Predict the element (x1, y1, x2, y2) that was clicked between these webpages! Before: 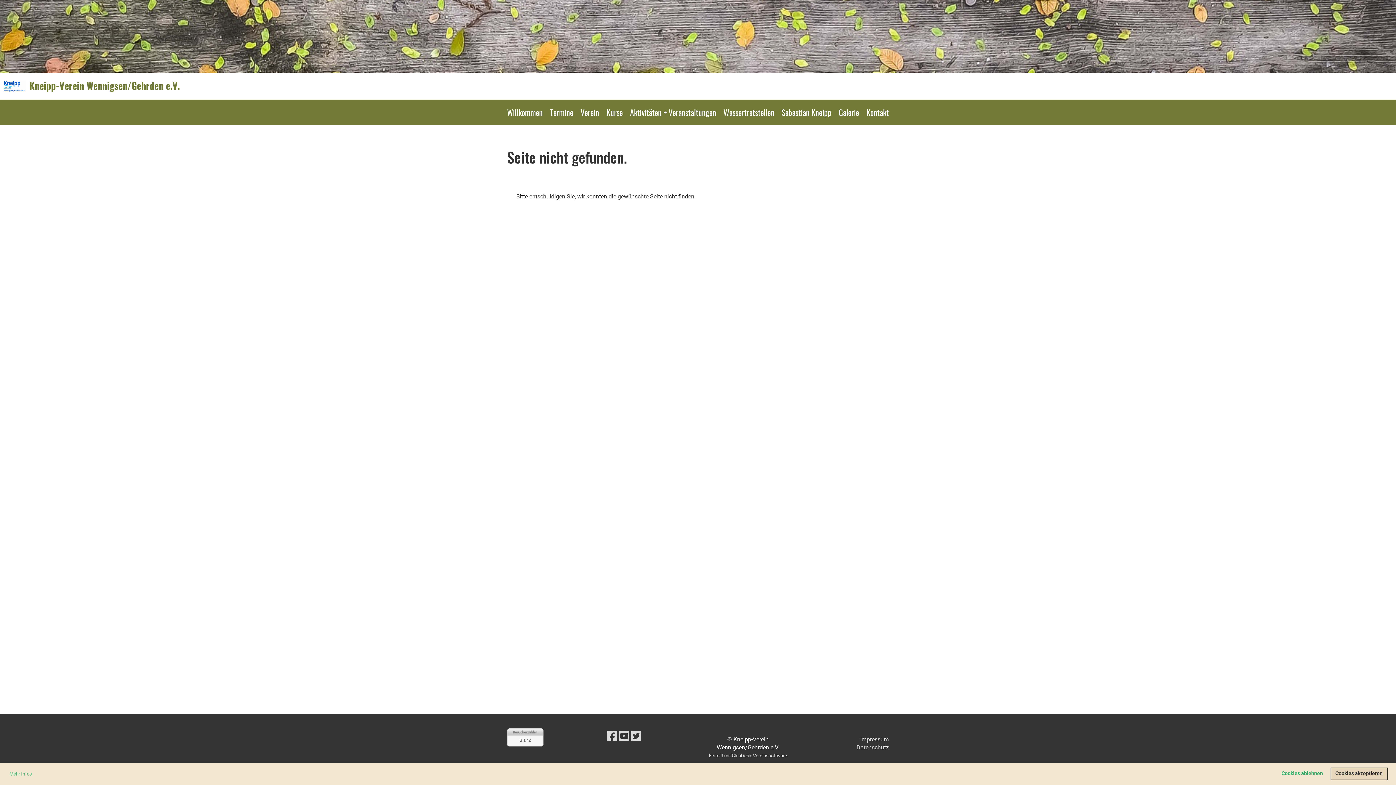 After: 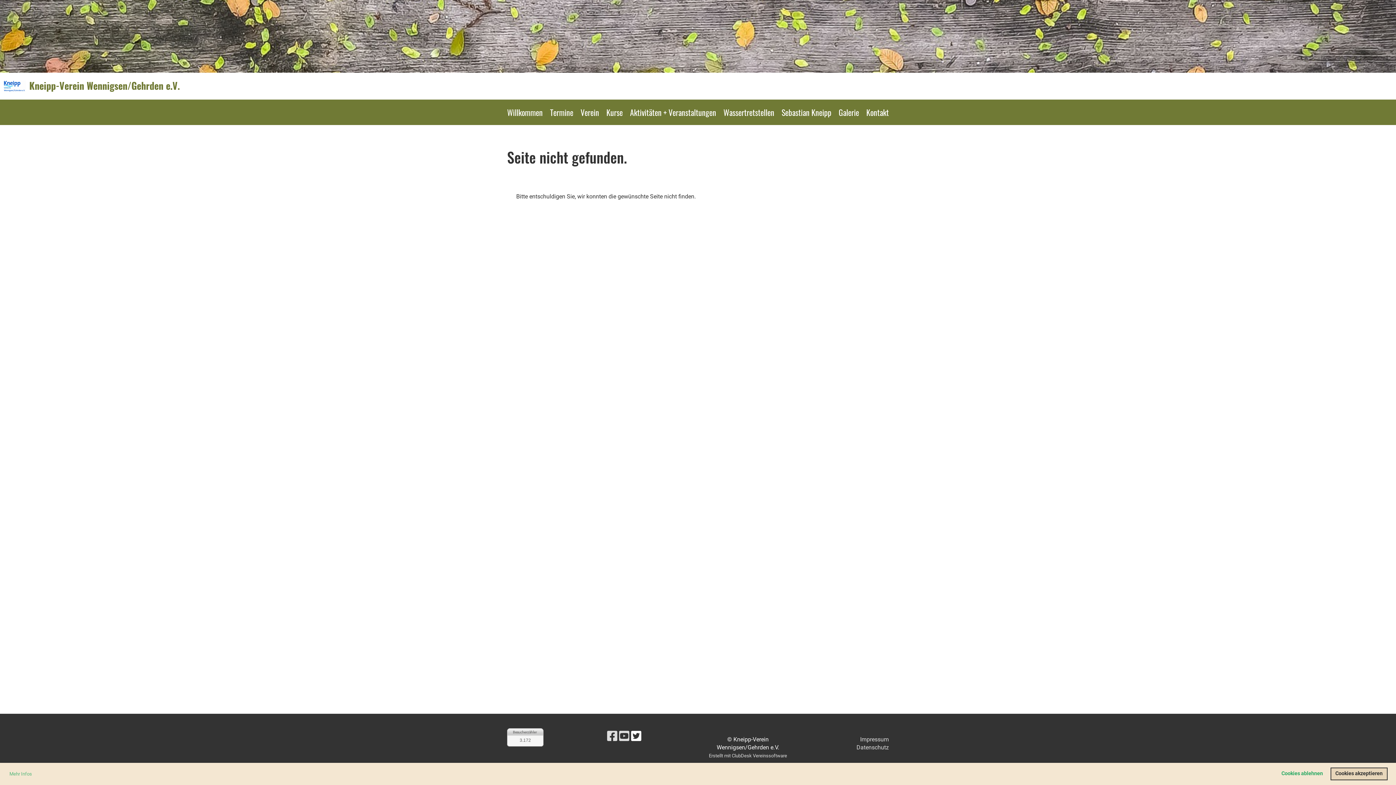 Action: bbox: (631, 729, 641, 743)